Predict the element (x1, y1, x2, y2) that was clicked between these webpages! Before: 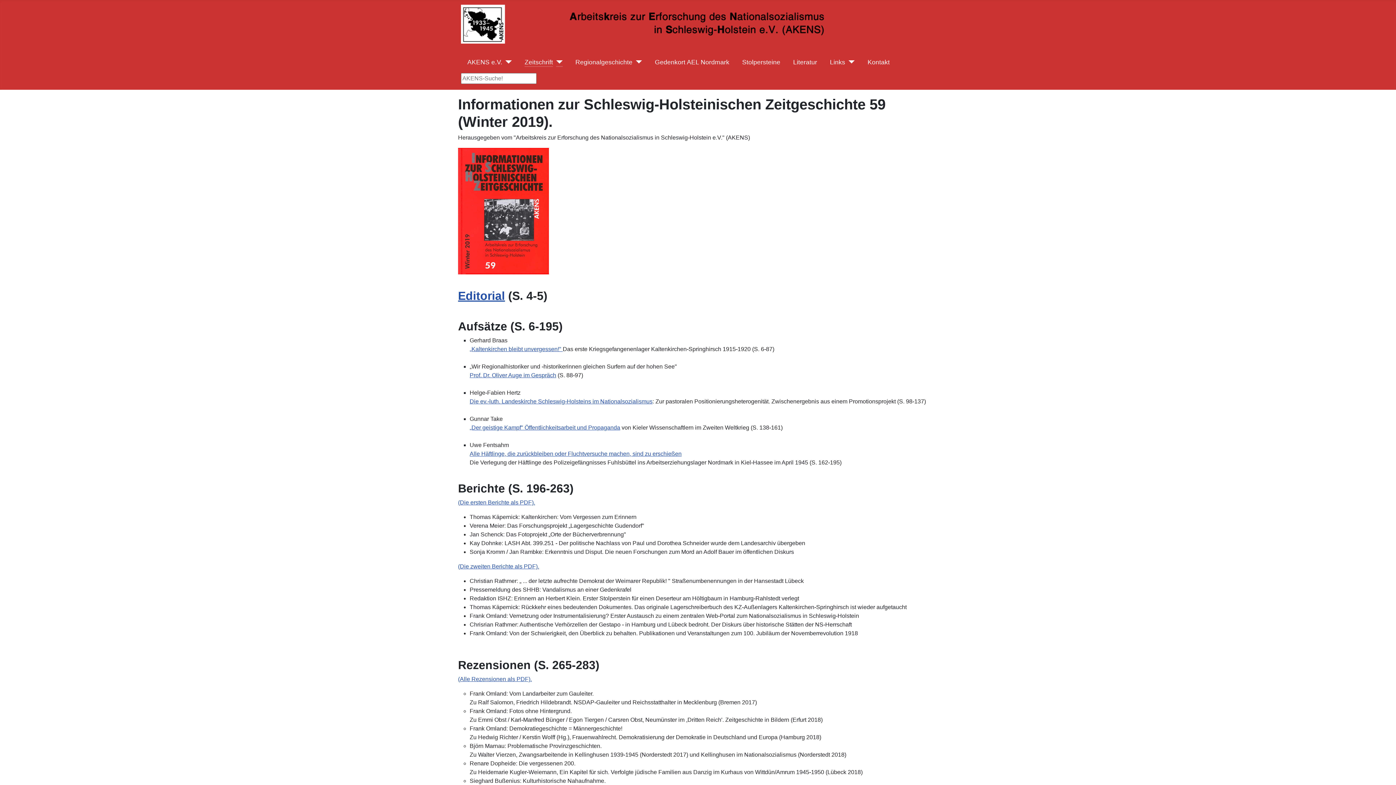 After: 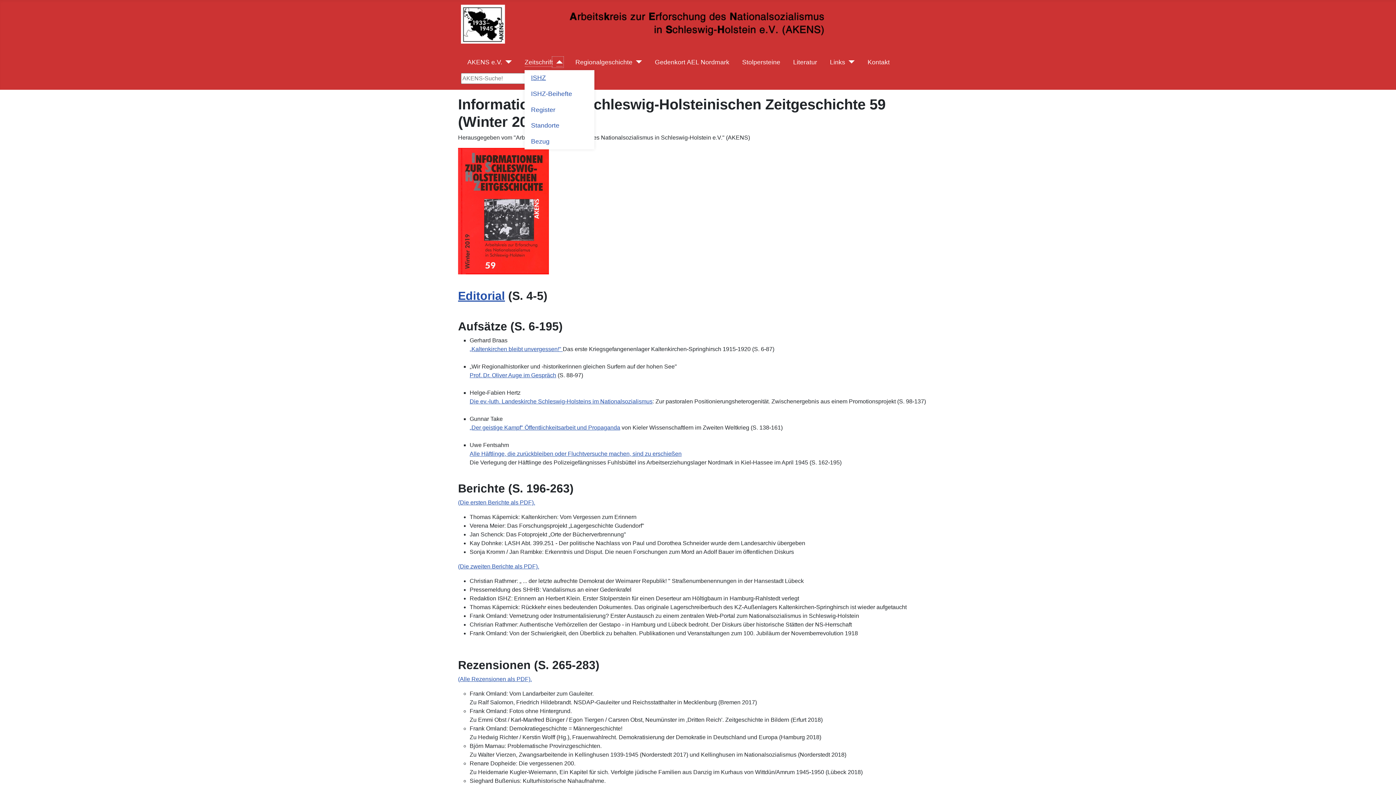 Action: label: Zeitschrift bbox: (553, 57, 562, 66)